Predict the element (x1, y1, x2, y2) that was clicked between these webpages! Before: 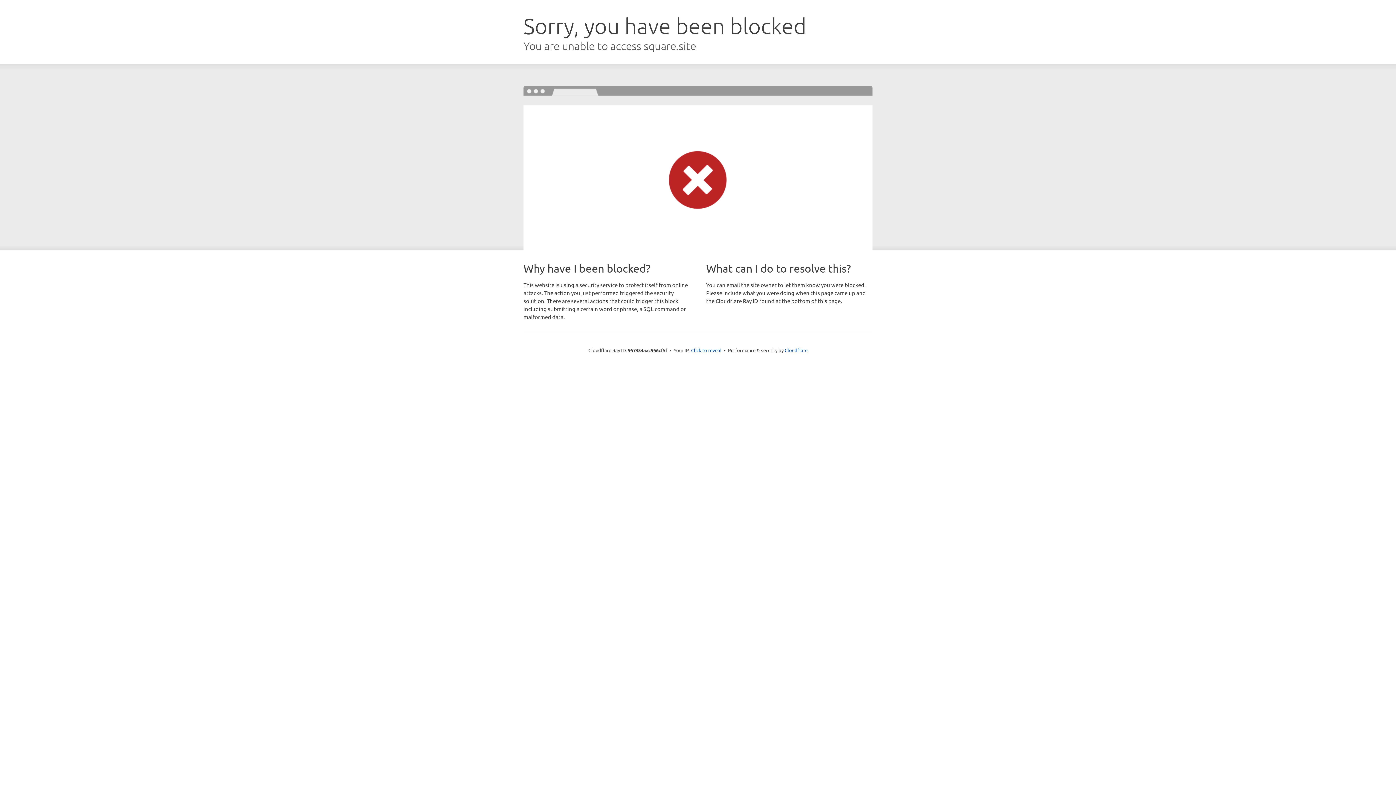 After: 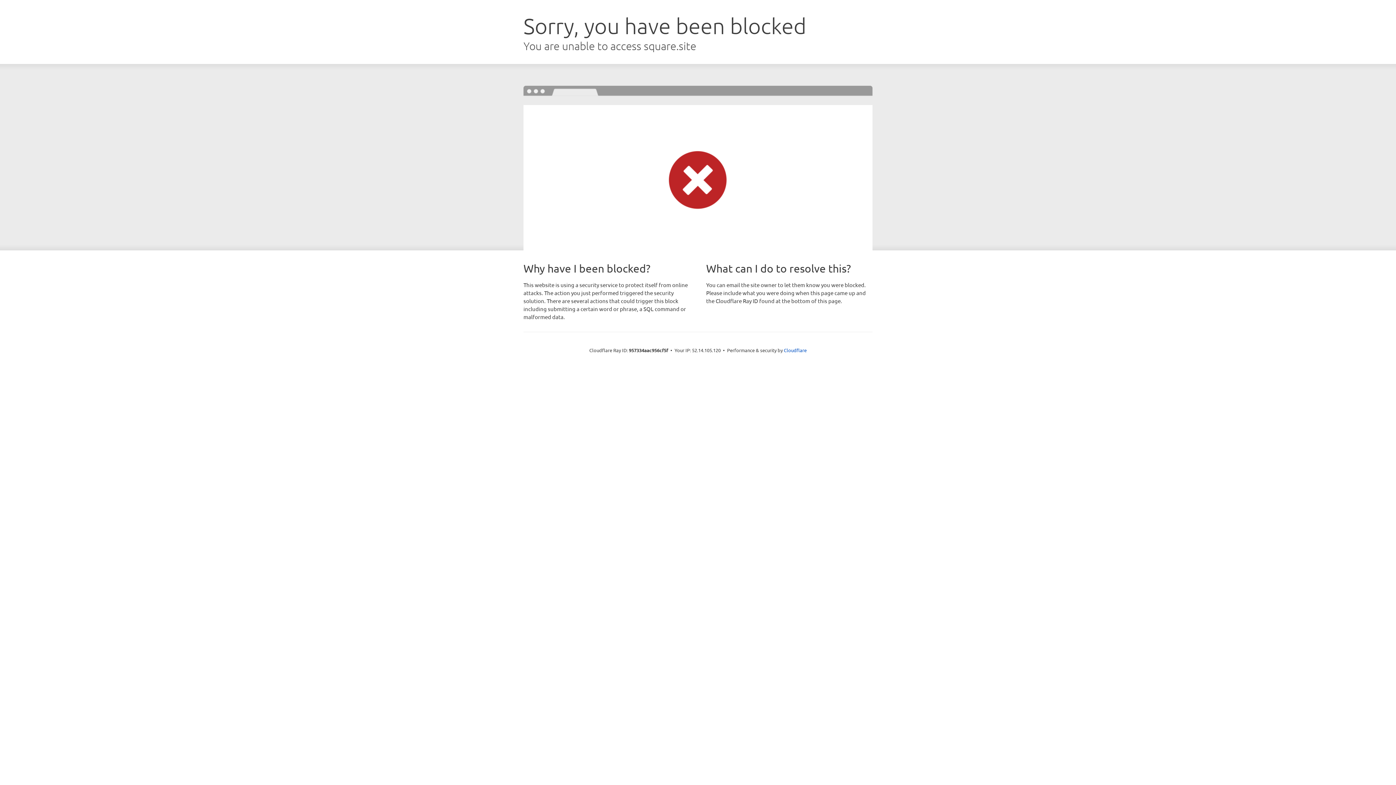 Action: label: Click to reveal bbox: (691, 346, 721, 353)